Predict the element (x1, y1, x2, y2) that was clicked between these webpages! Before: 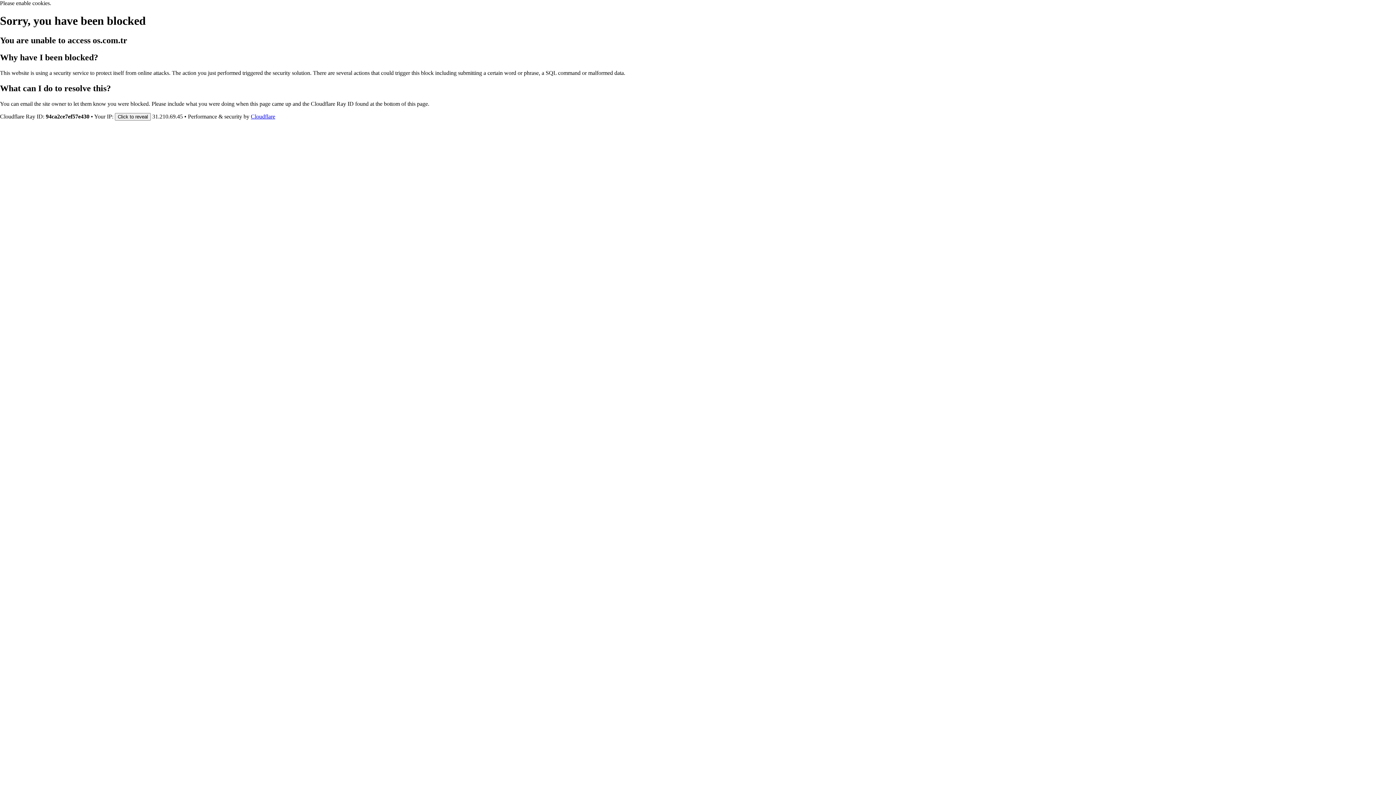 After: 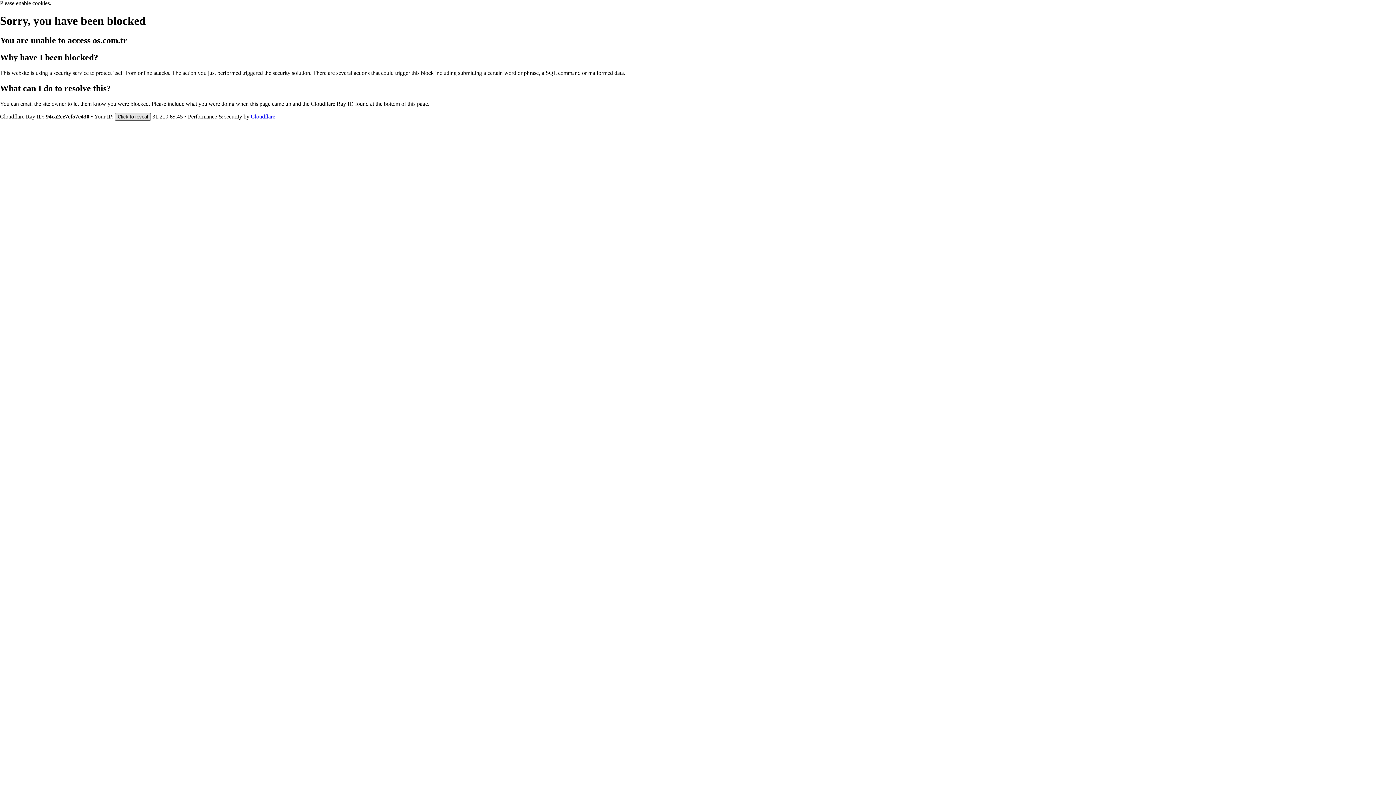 Action: label: Click to reveal bbox: (114, 112, 150, 120)